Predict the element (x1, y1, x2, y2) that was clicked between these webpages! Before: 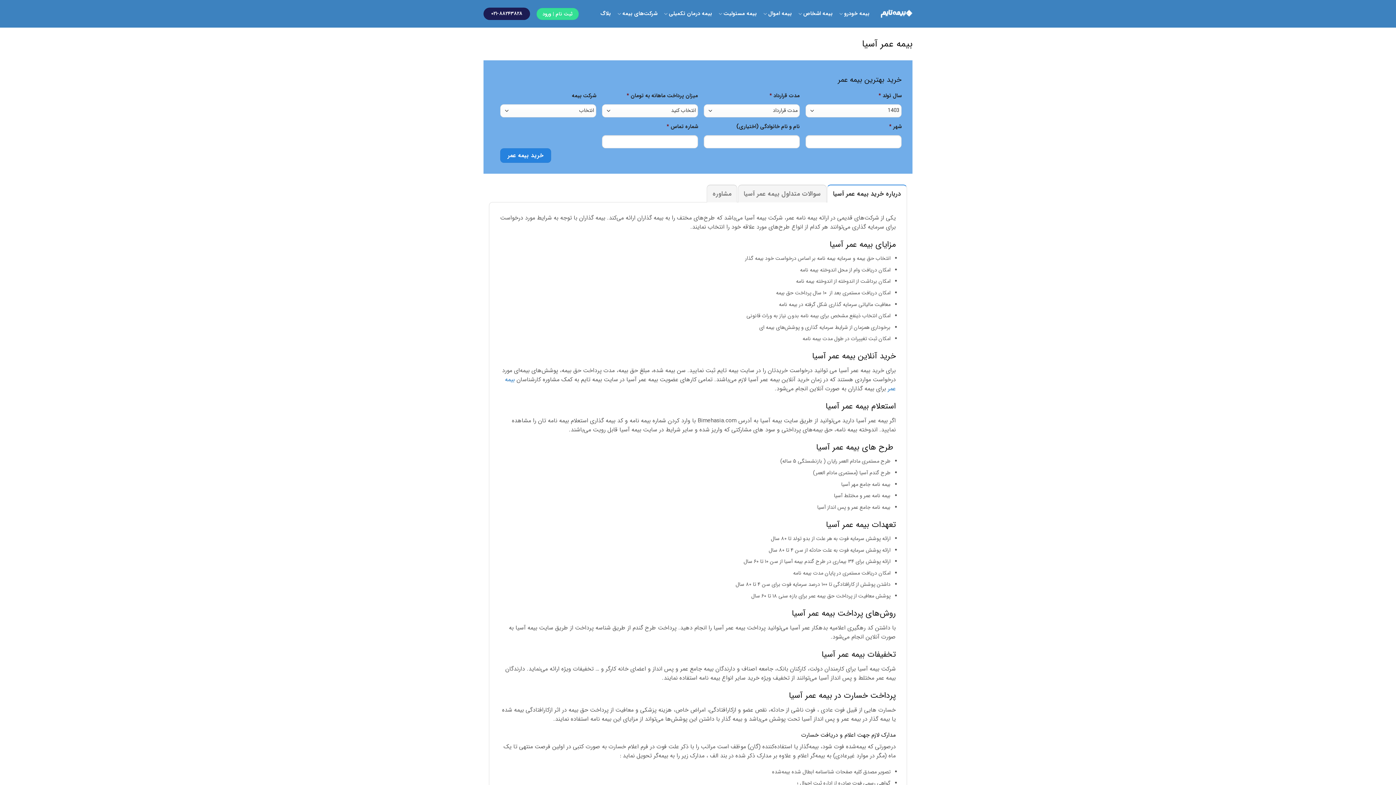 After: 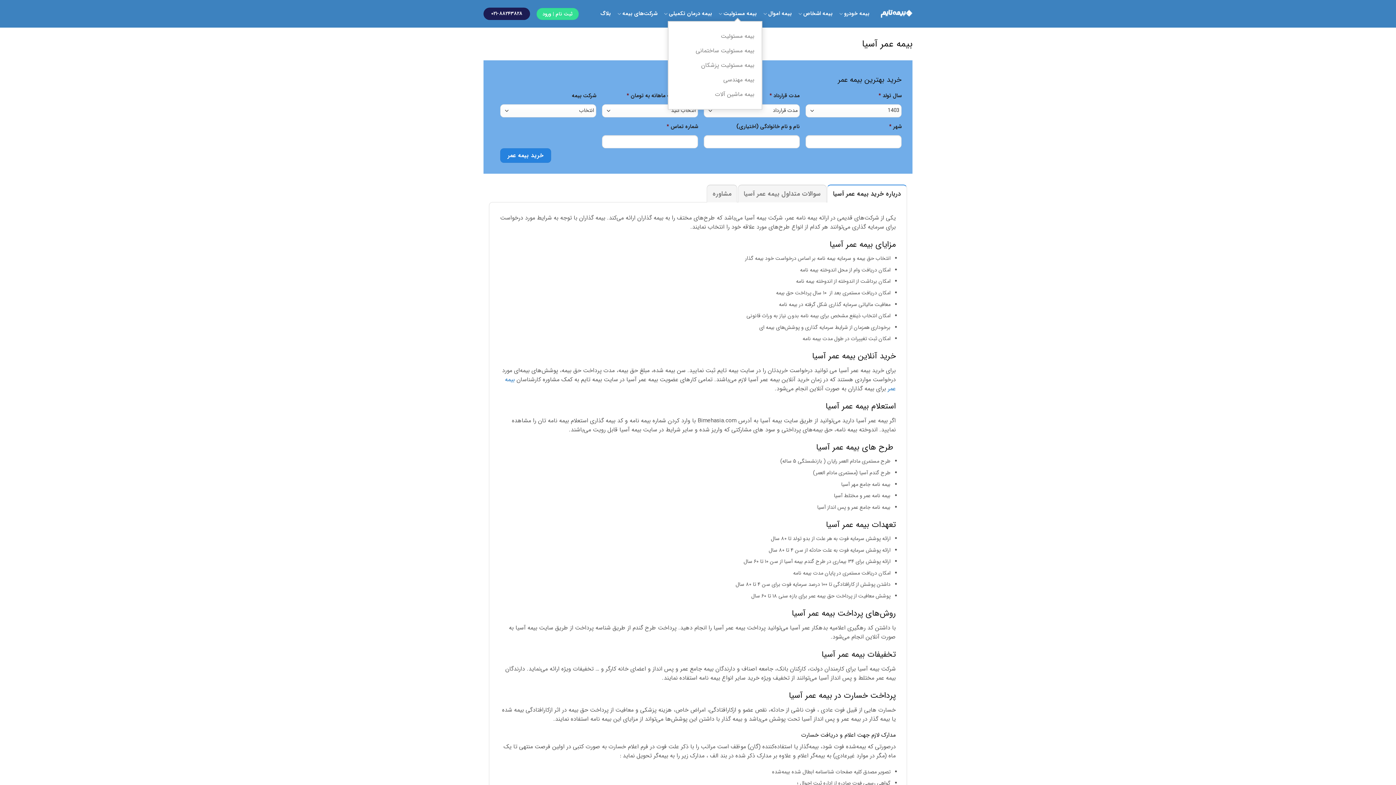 Action: label: بیمه مسئولیت bbox: (718, 6, 757, 20)